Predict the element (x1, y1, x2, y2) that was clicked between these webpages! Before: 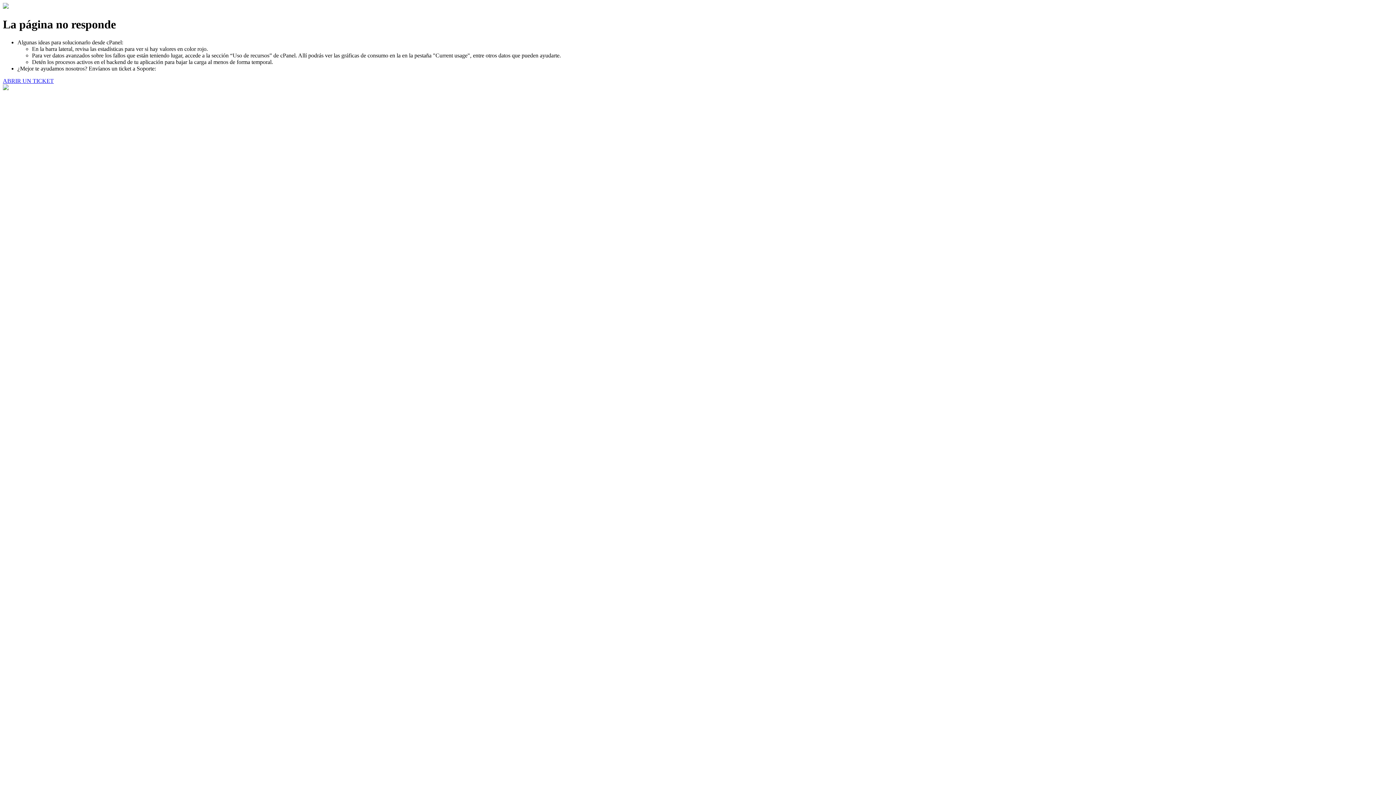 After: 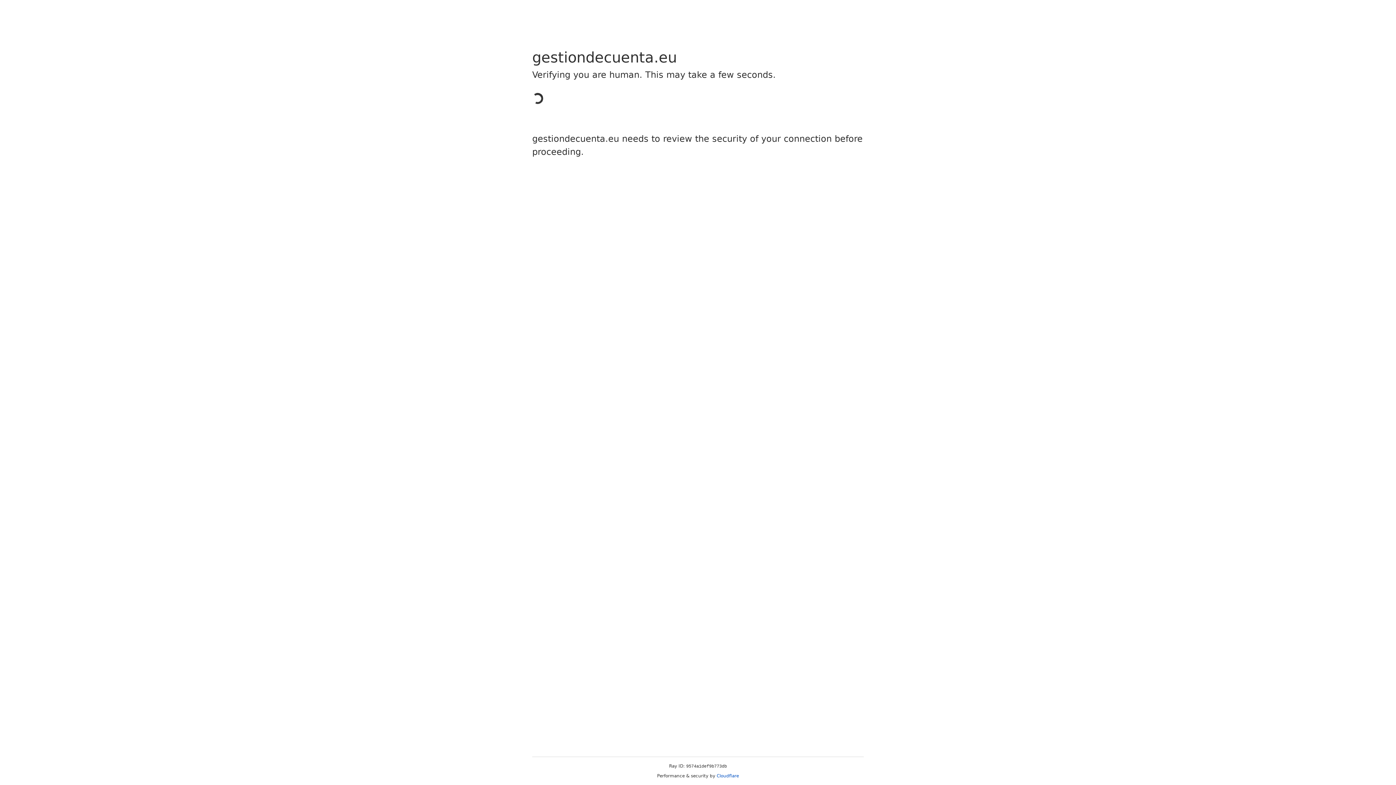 Action: label: ABRIR UN TICKET bbox: (2, 77, 53, 83)